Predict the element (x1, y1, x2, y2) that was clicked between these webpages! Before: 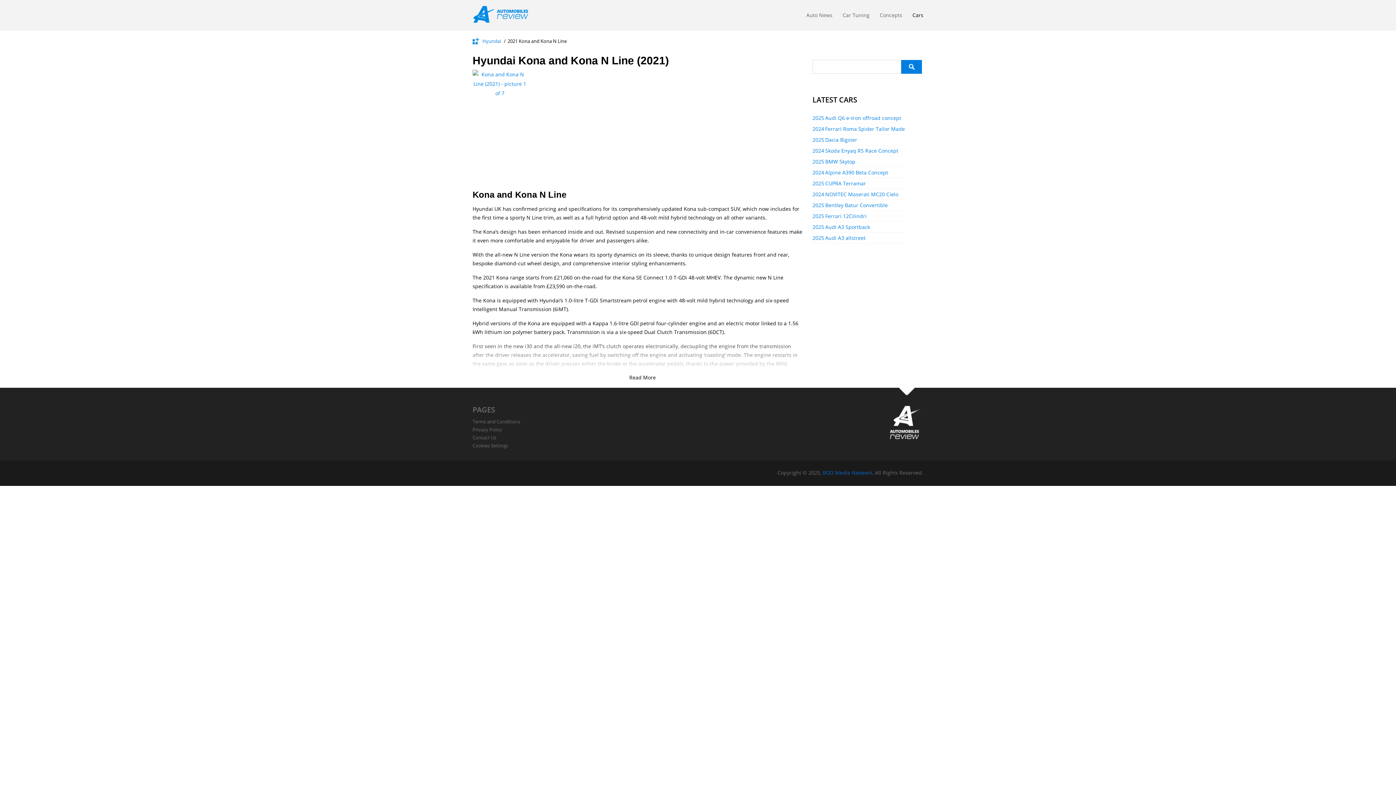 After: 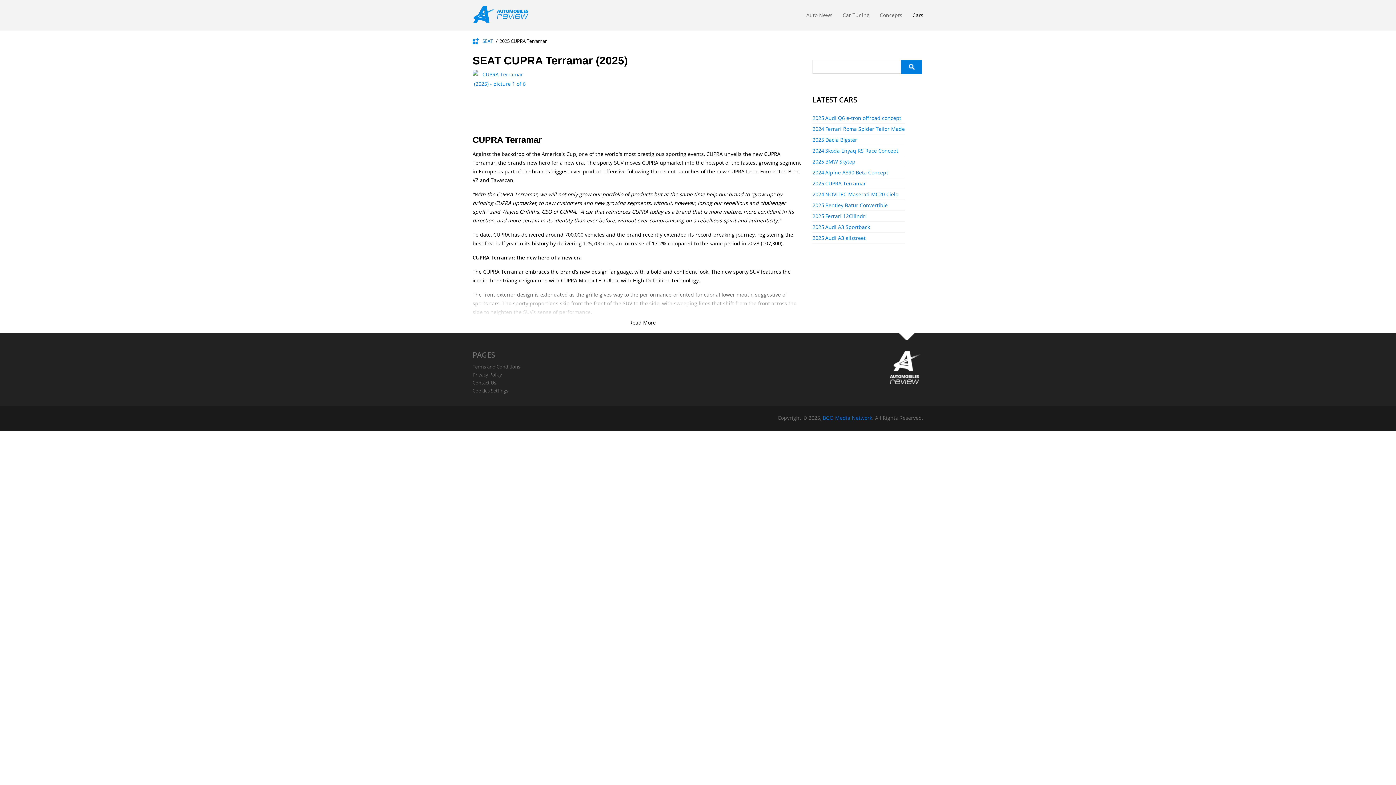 Action: label: CUPRA Terramar bbox: (825, 180, 866, 186)